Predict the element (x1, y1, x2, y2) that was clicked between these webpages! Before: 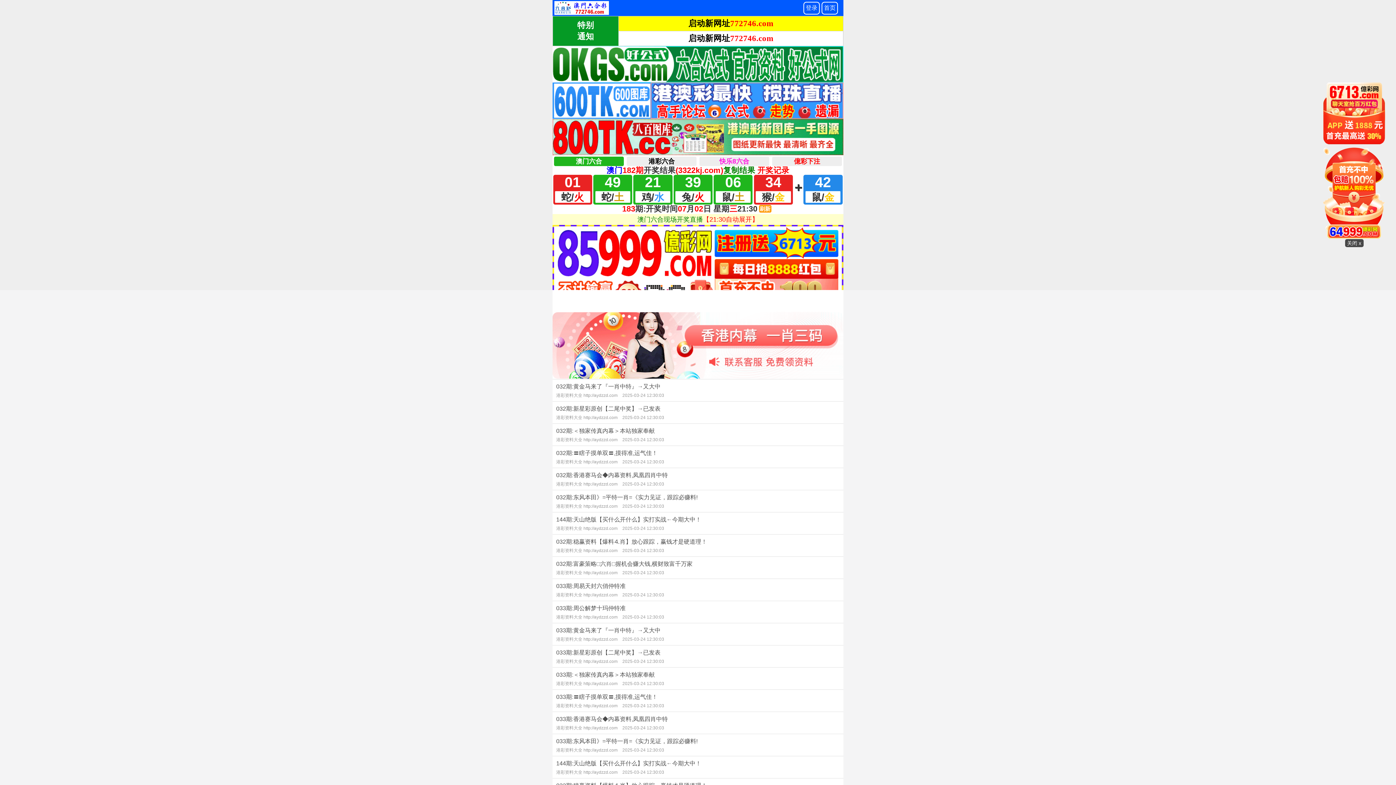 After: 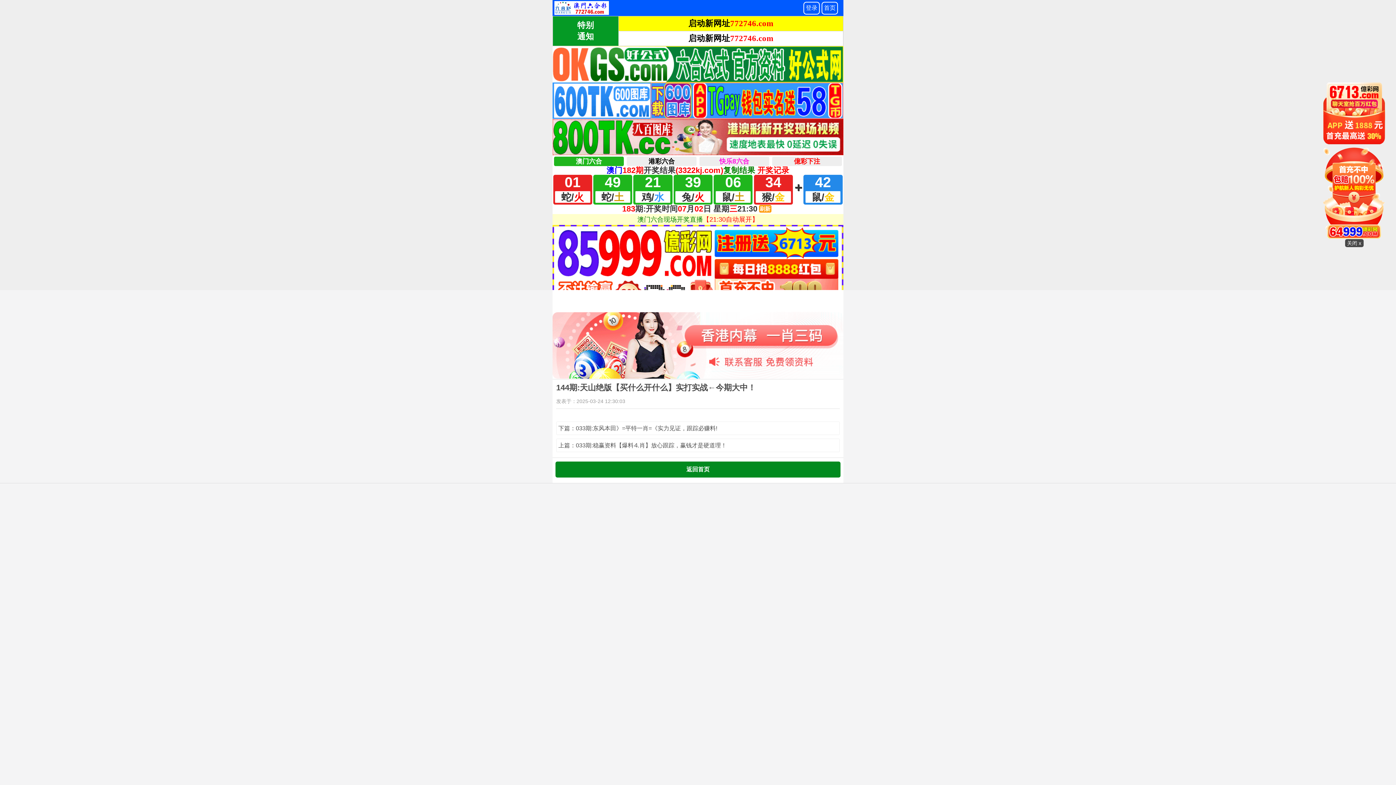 Action: label: 144期:天山绝版【买什么开什么】实打实战←今期大中！
港彩资料大全 http://aydzzd.com 2025-03-24 12:30:03 bbox: (552, 756, 843, 778)